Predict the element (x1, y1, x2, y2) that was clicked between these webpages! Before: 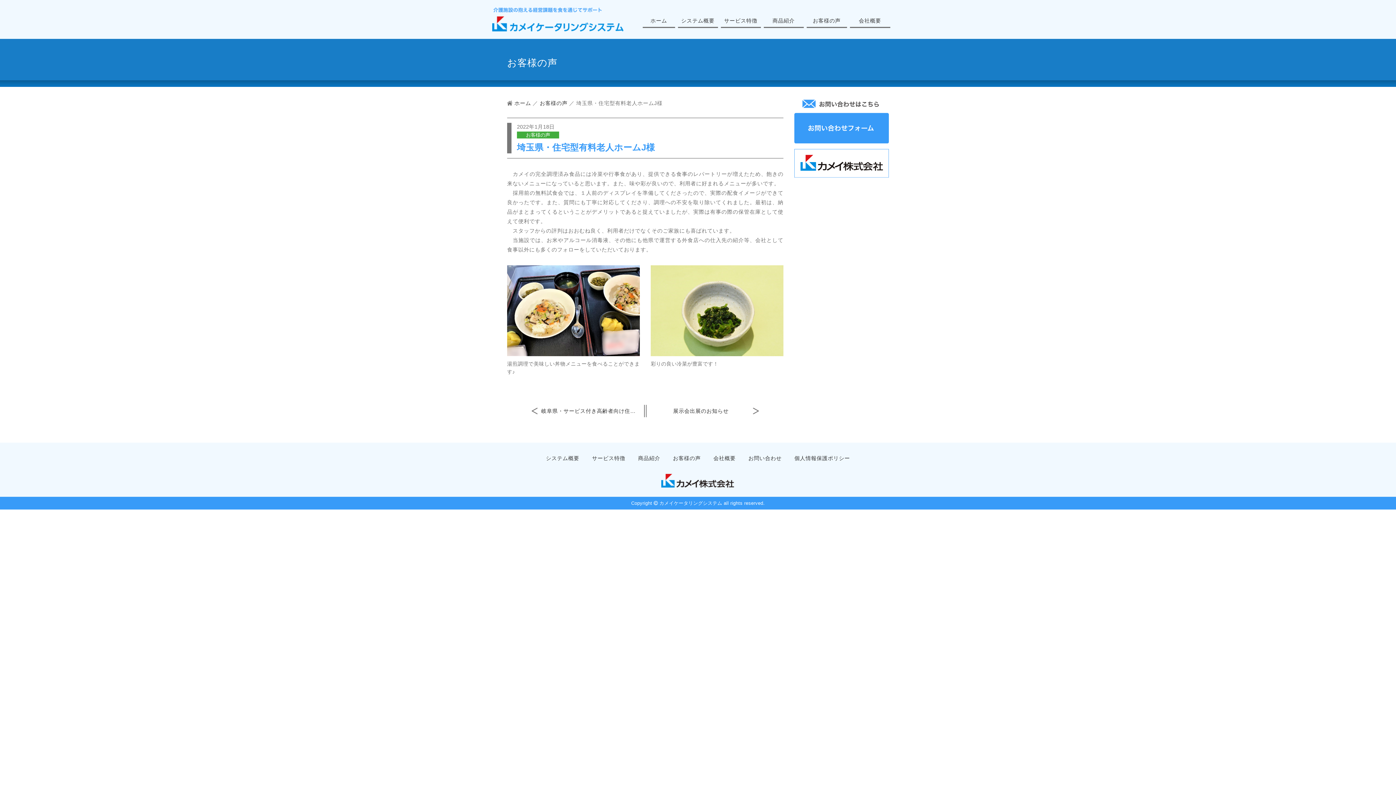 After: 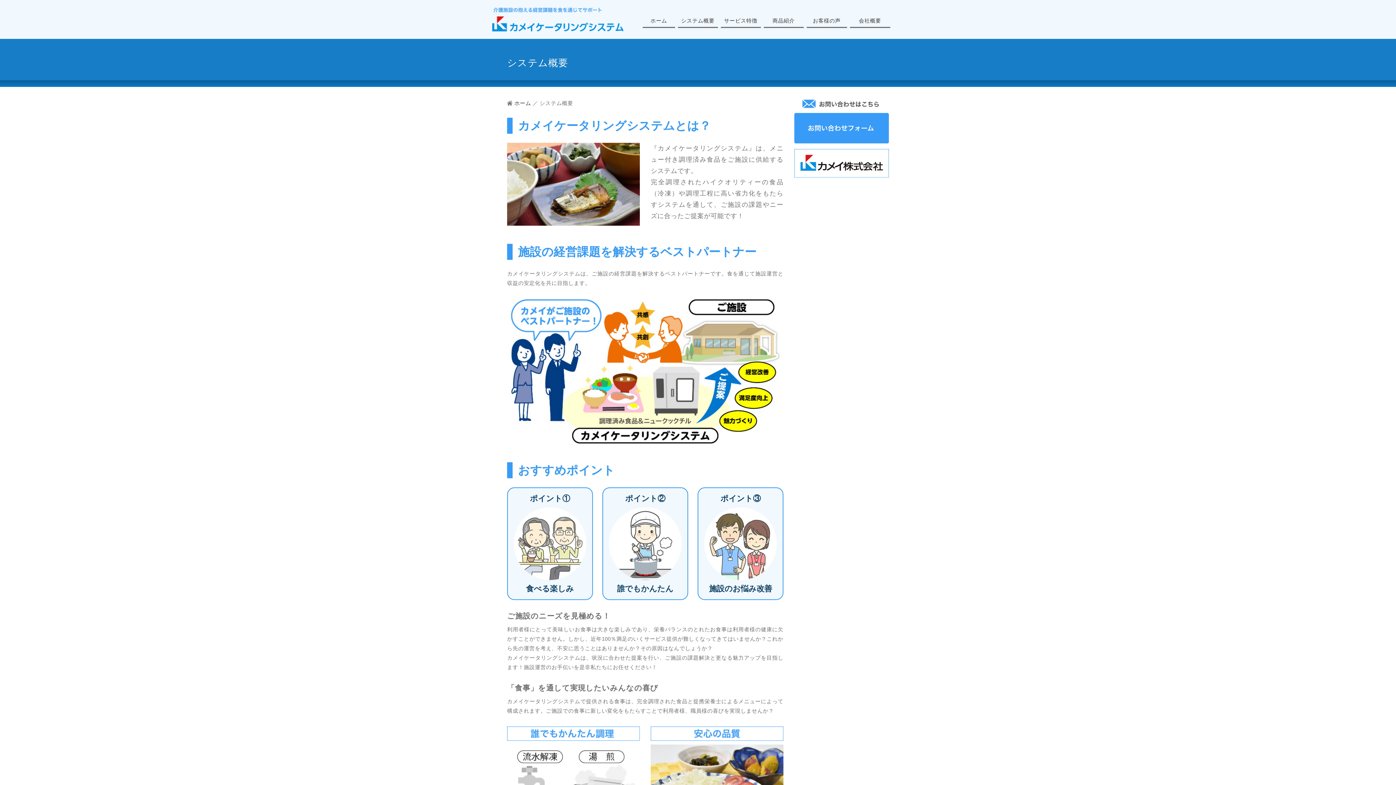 Action: bbox: (678, 14, 718, 28) label: システム概要